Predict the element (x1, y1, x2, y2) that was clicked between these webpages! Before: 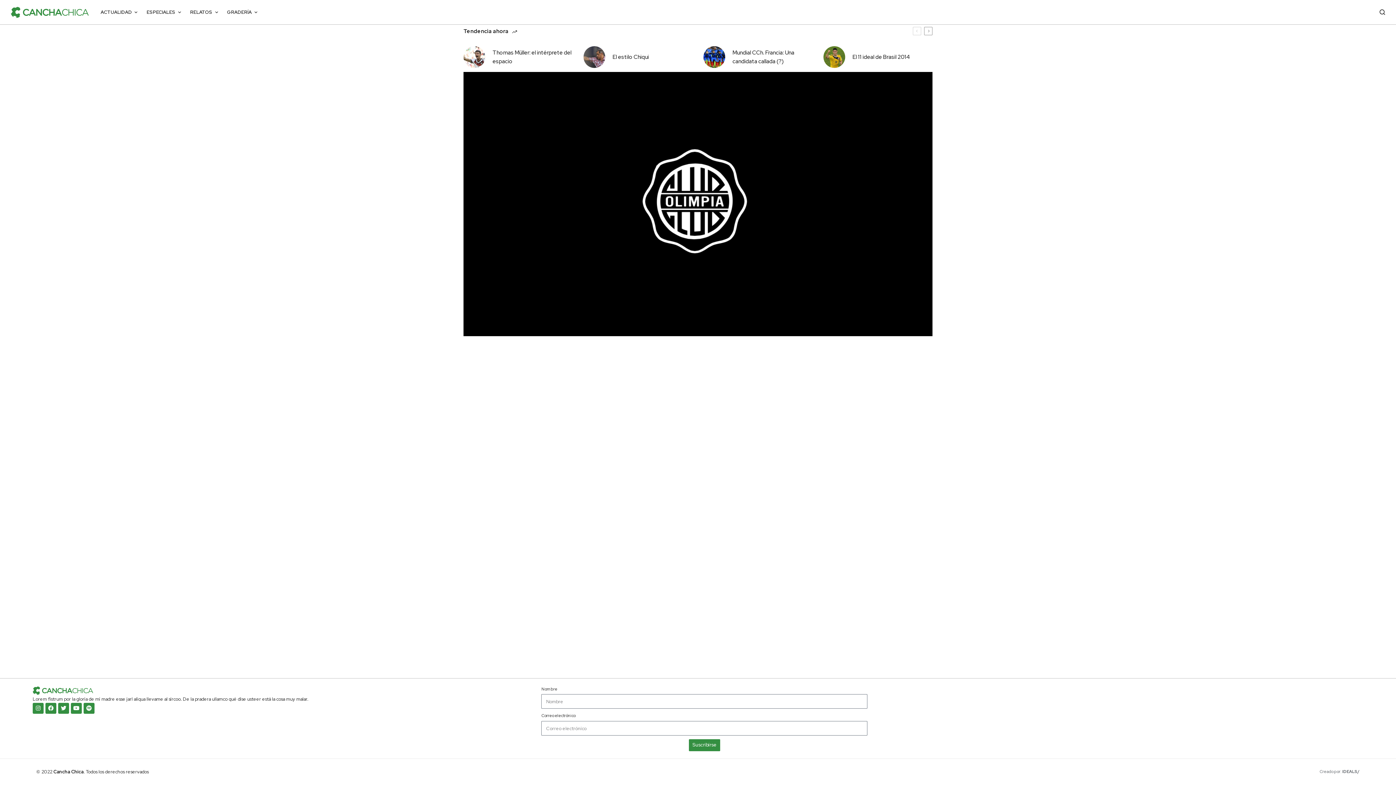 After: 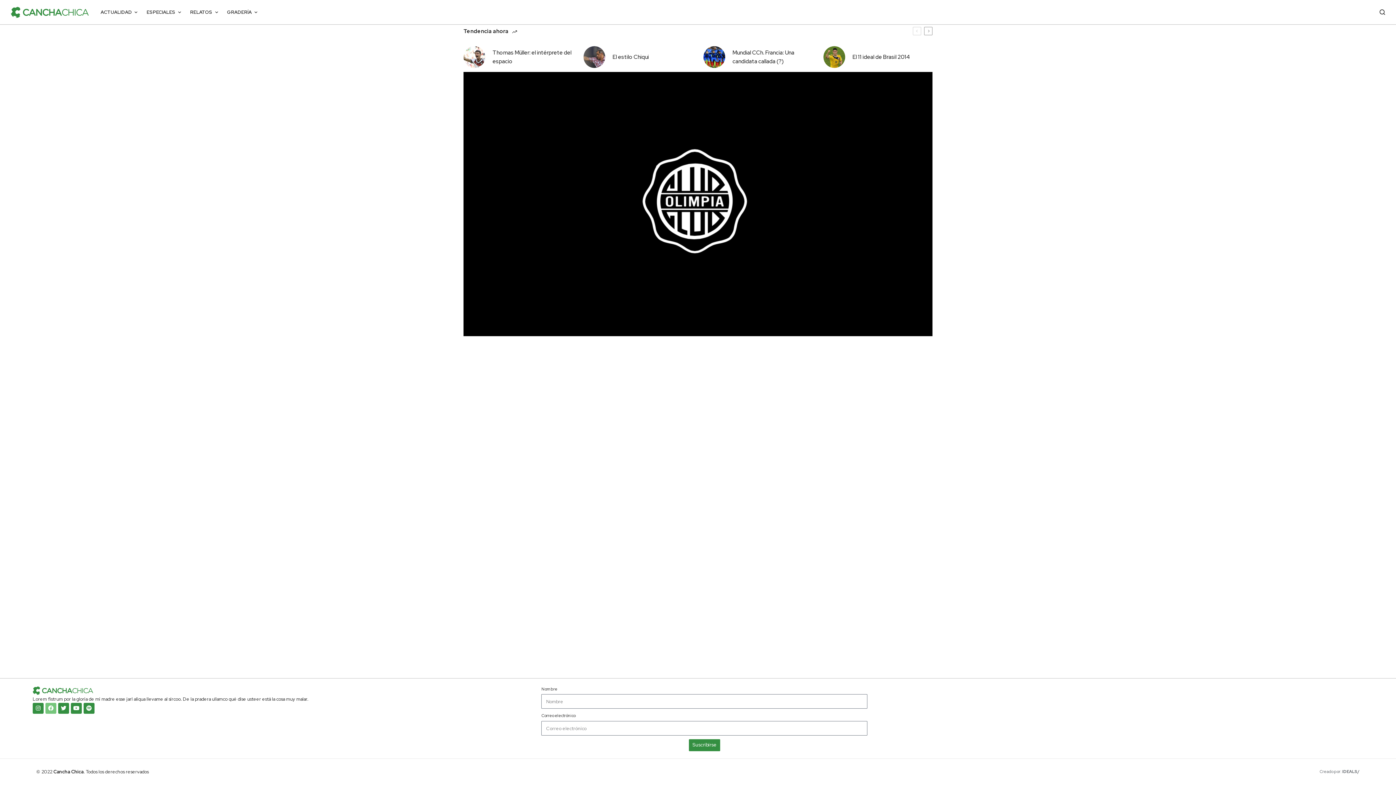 Action: bbox: (45, 703, 56, 714) label: Facebook